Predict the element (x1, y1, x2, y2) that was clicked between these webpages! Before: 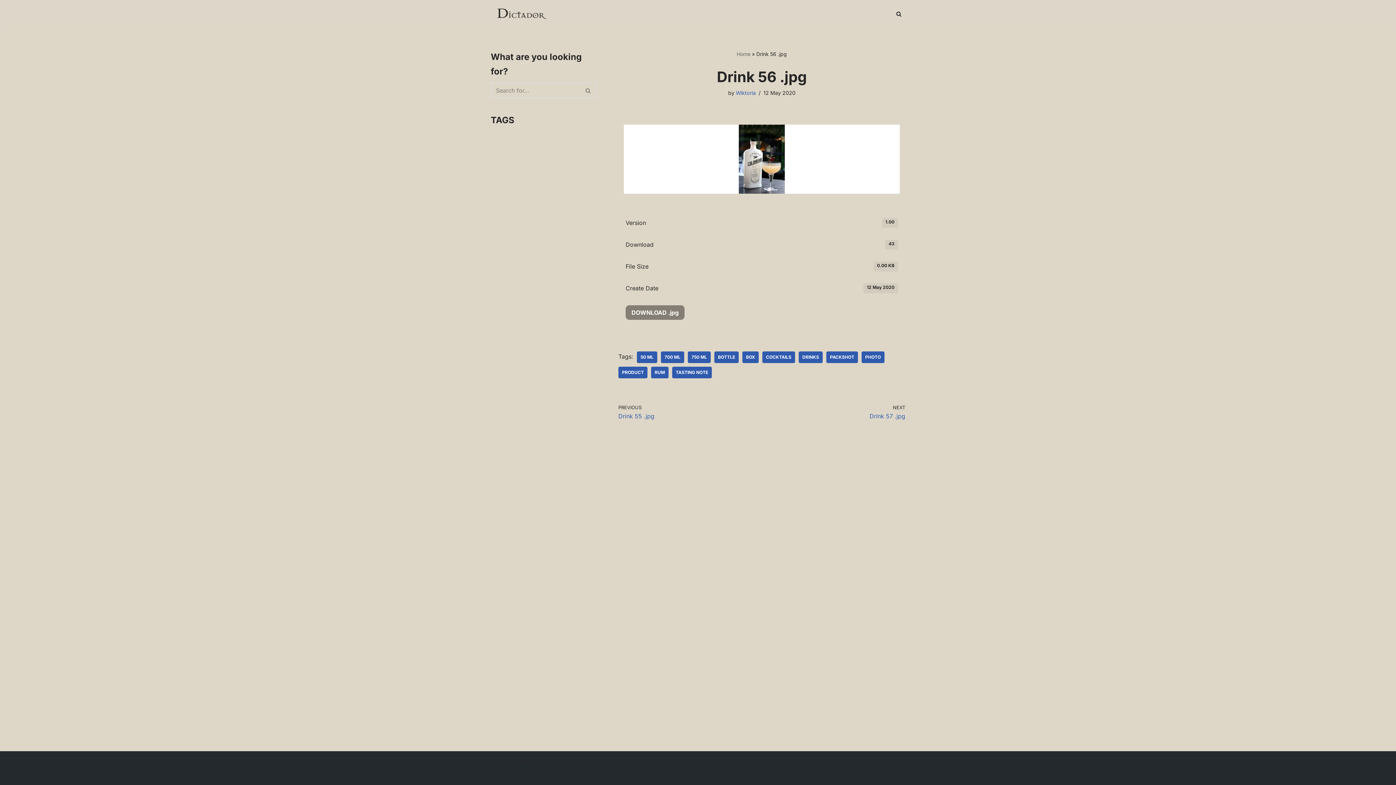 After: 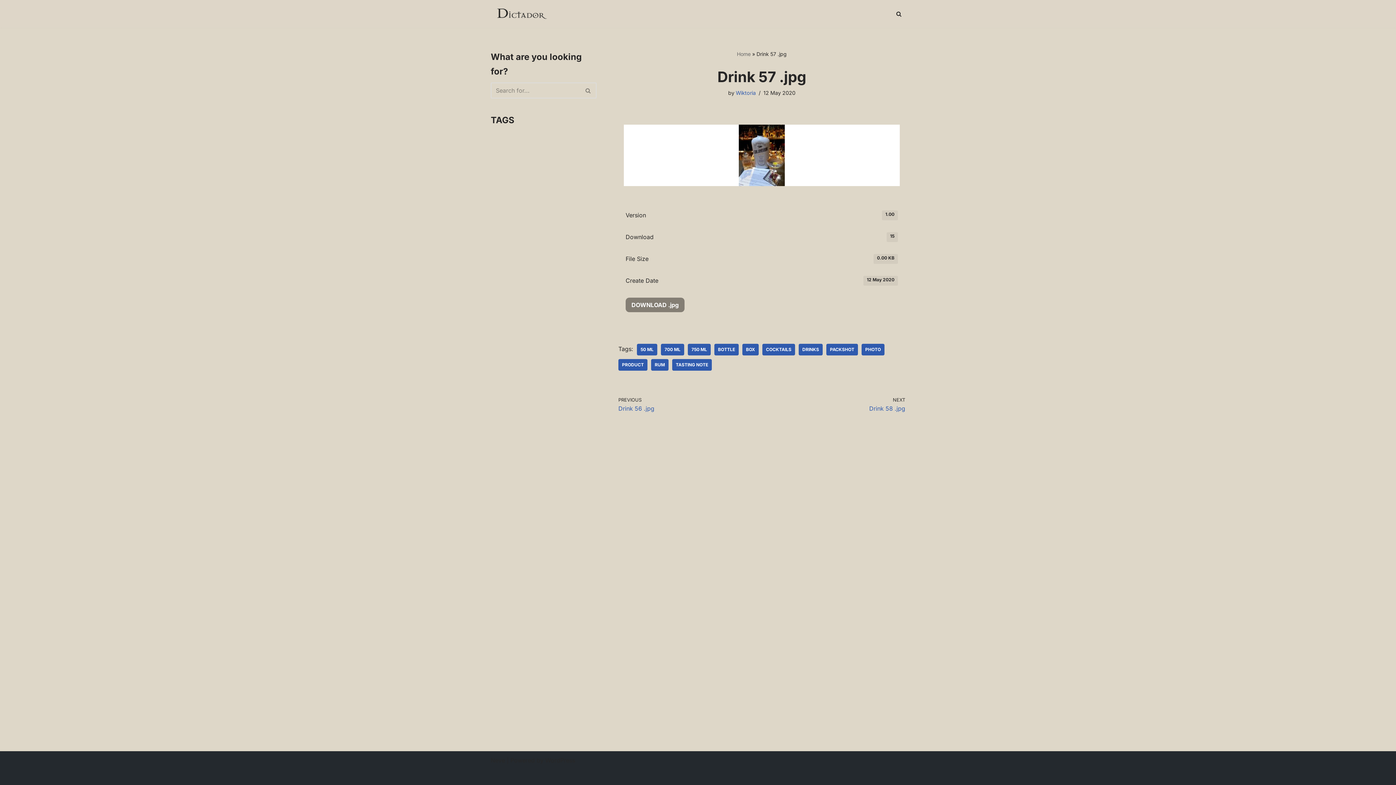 Action: label: NEXT
Drink 57 .jpg bbox: (765, 404, 905, 421)